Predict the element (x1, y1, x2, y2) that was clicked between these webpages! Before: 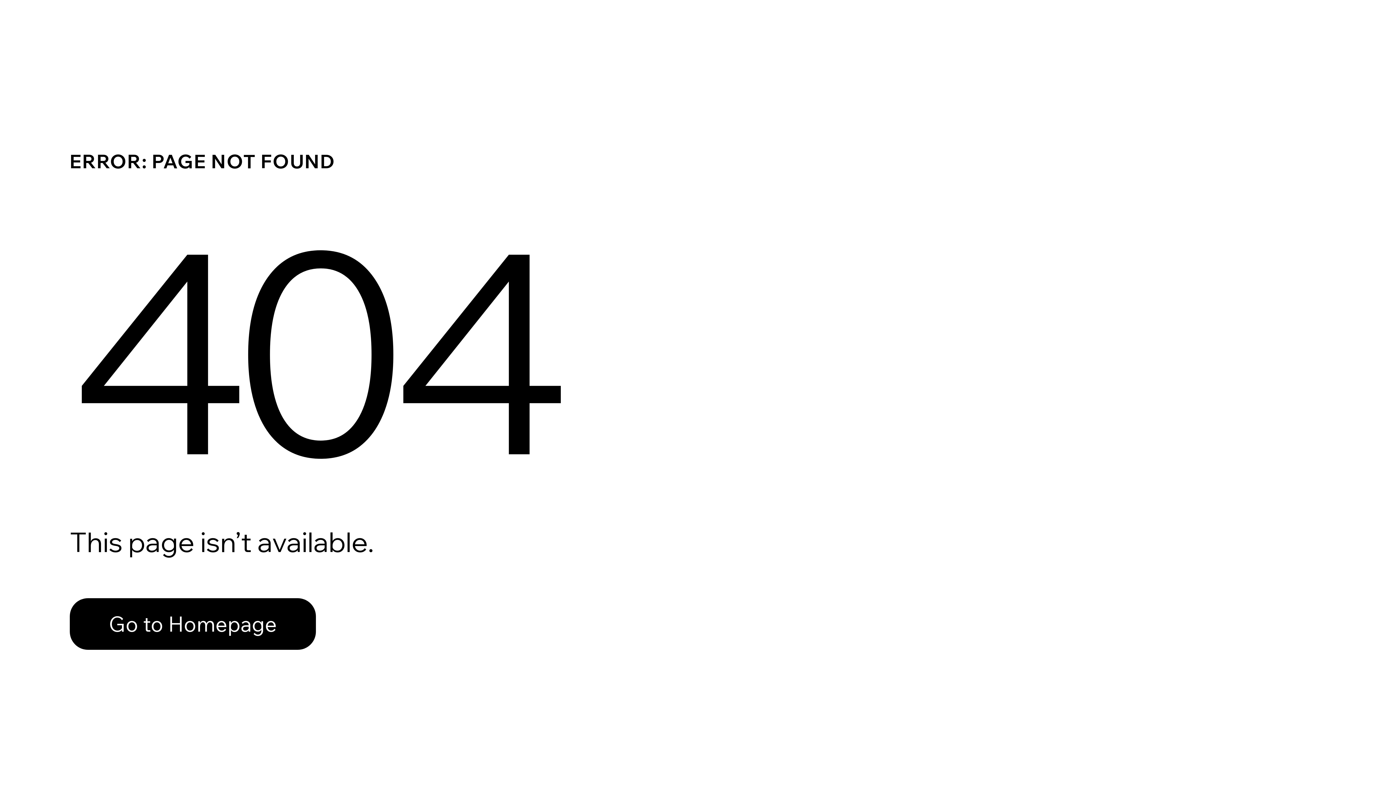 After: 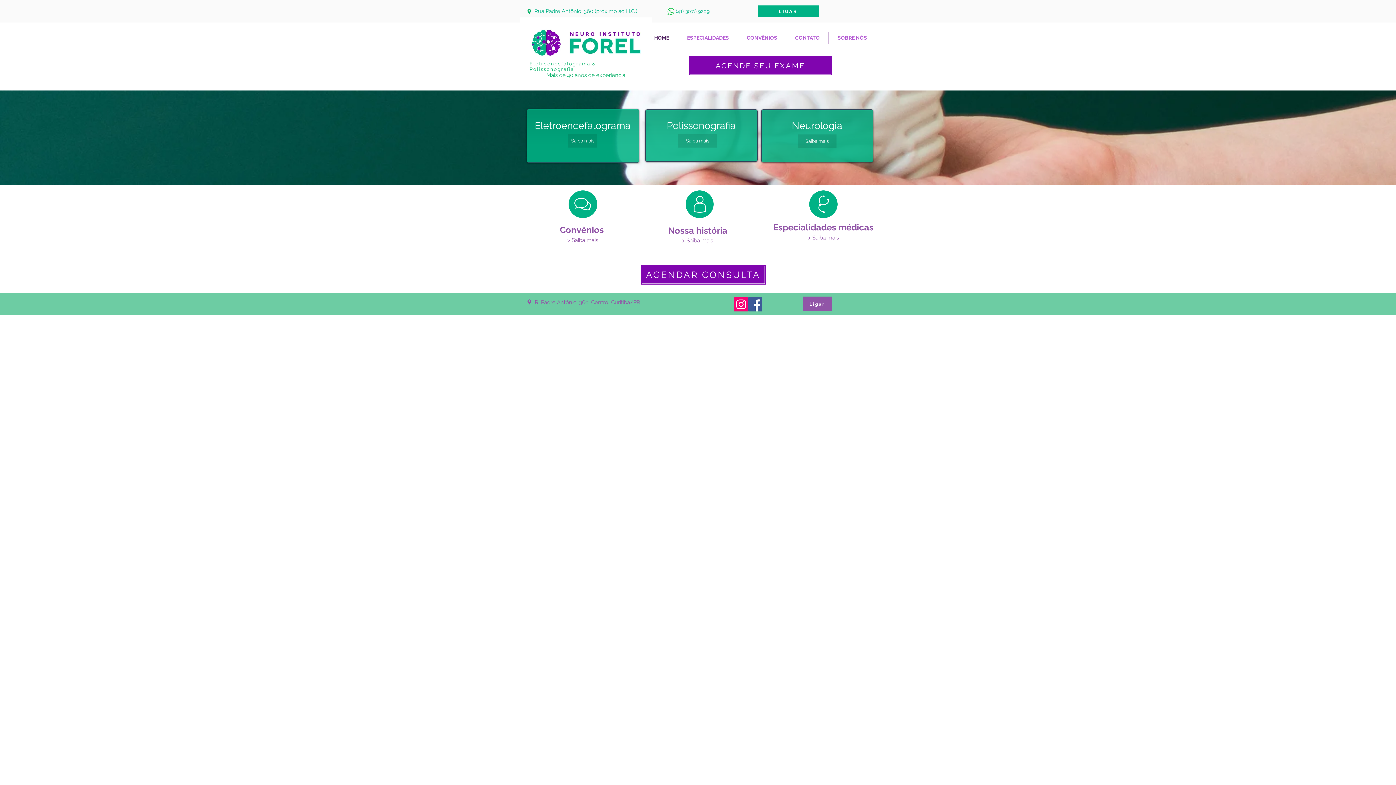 Action: label: Go to Homepage bbox: (69, 582, 768, 659)